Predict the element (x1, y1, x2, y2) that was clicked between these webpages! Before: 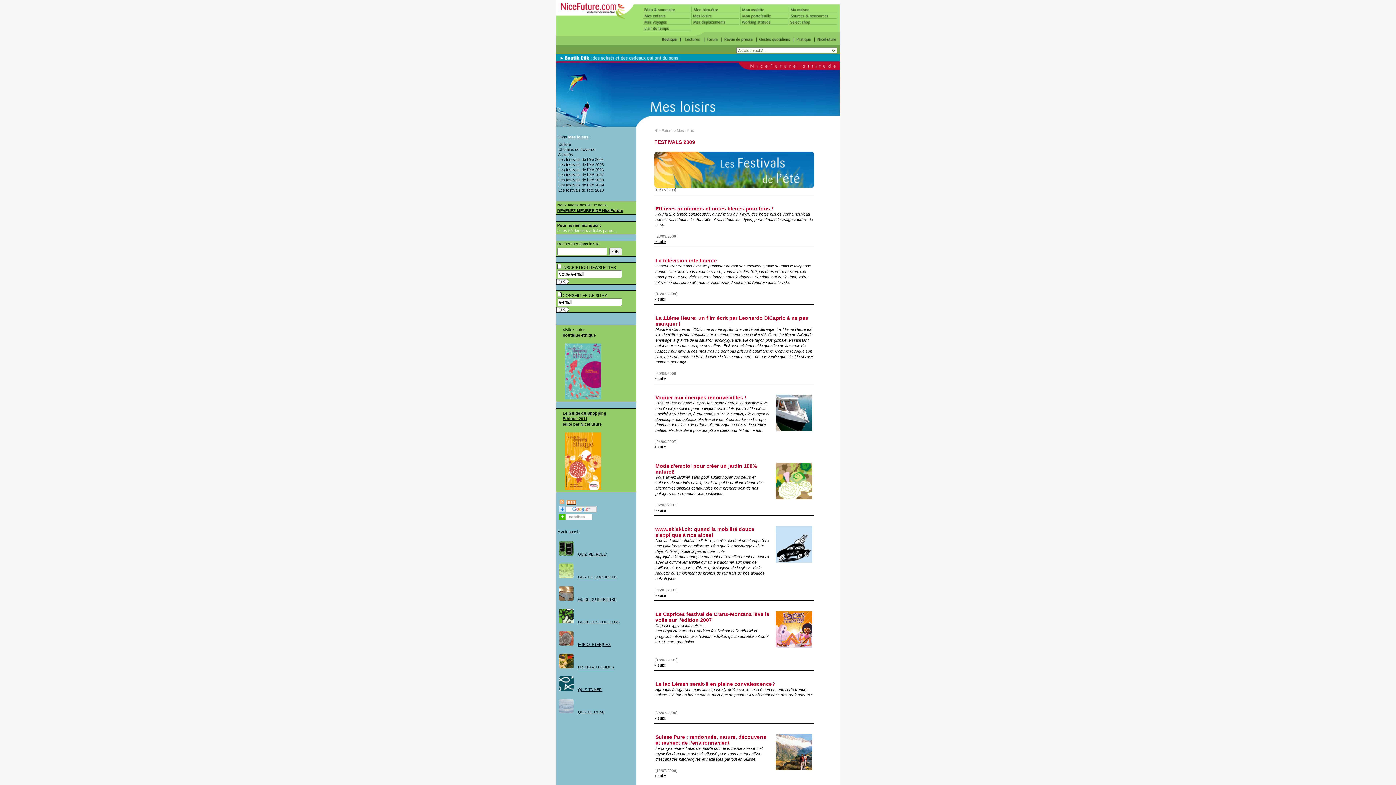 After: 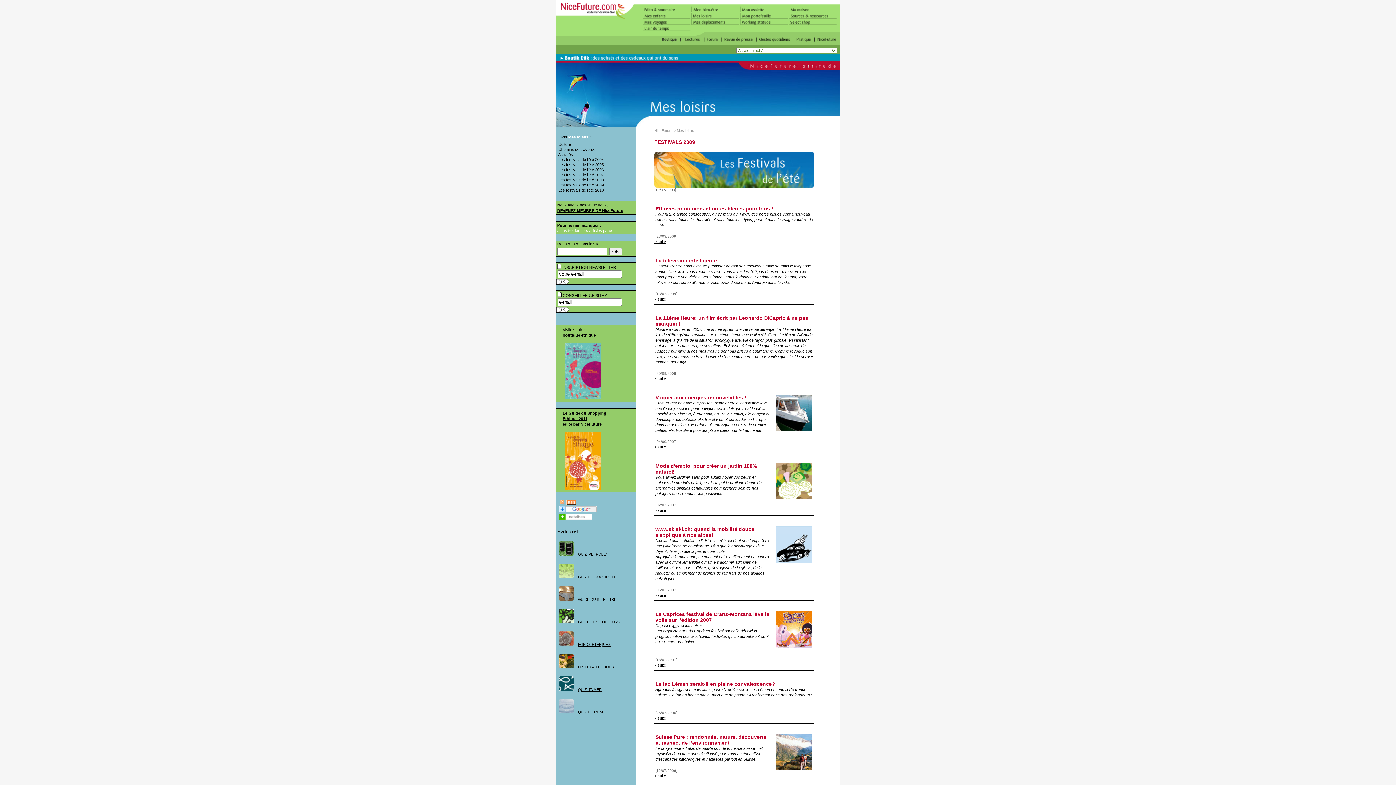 Action: bbox: (559, 665, 573, 669)